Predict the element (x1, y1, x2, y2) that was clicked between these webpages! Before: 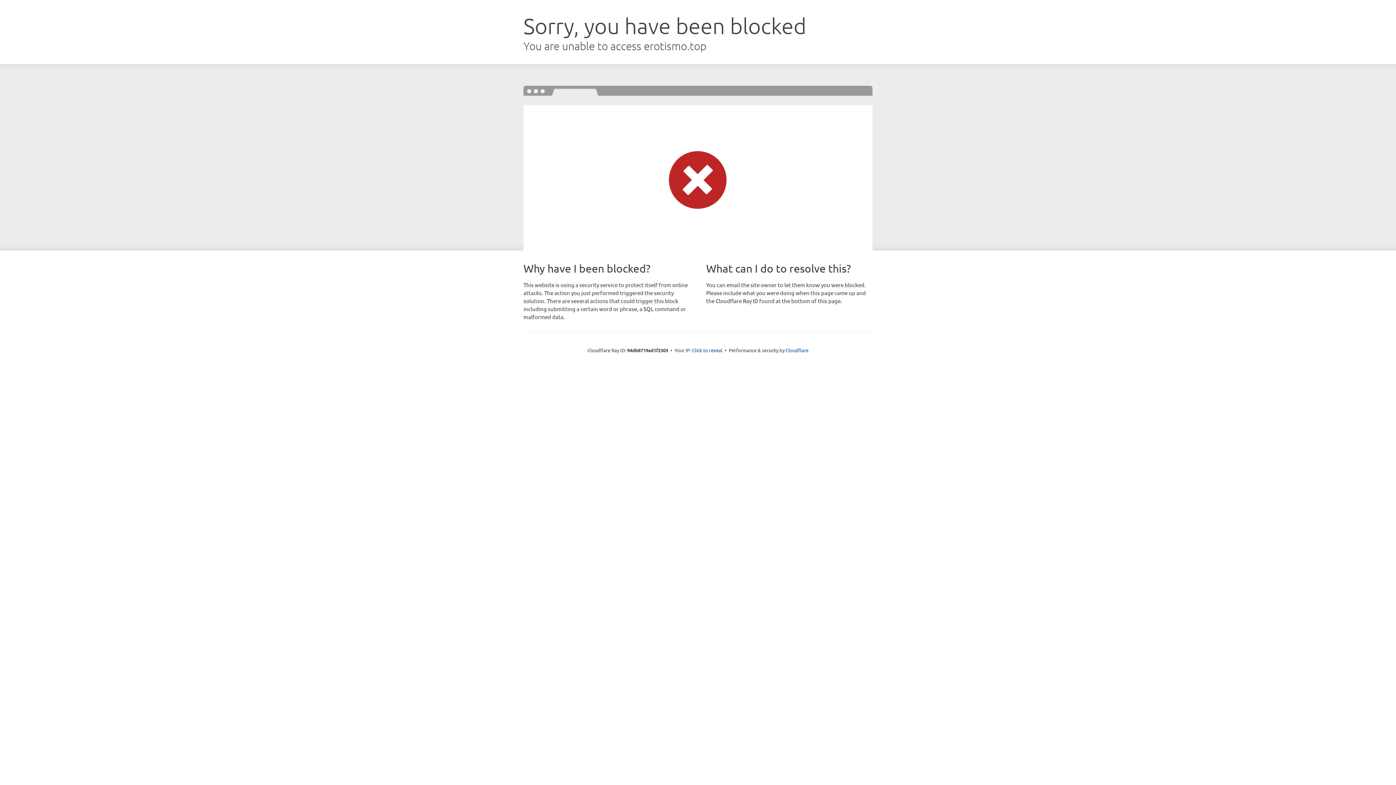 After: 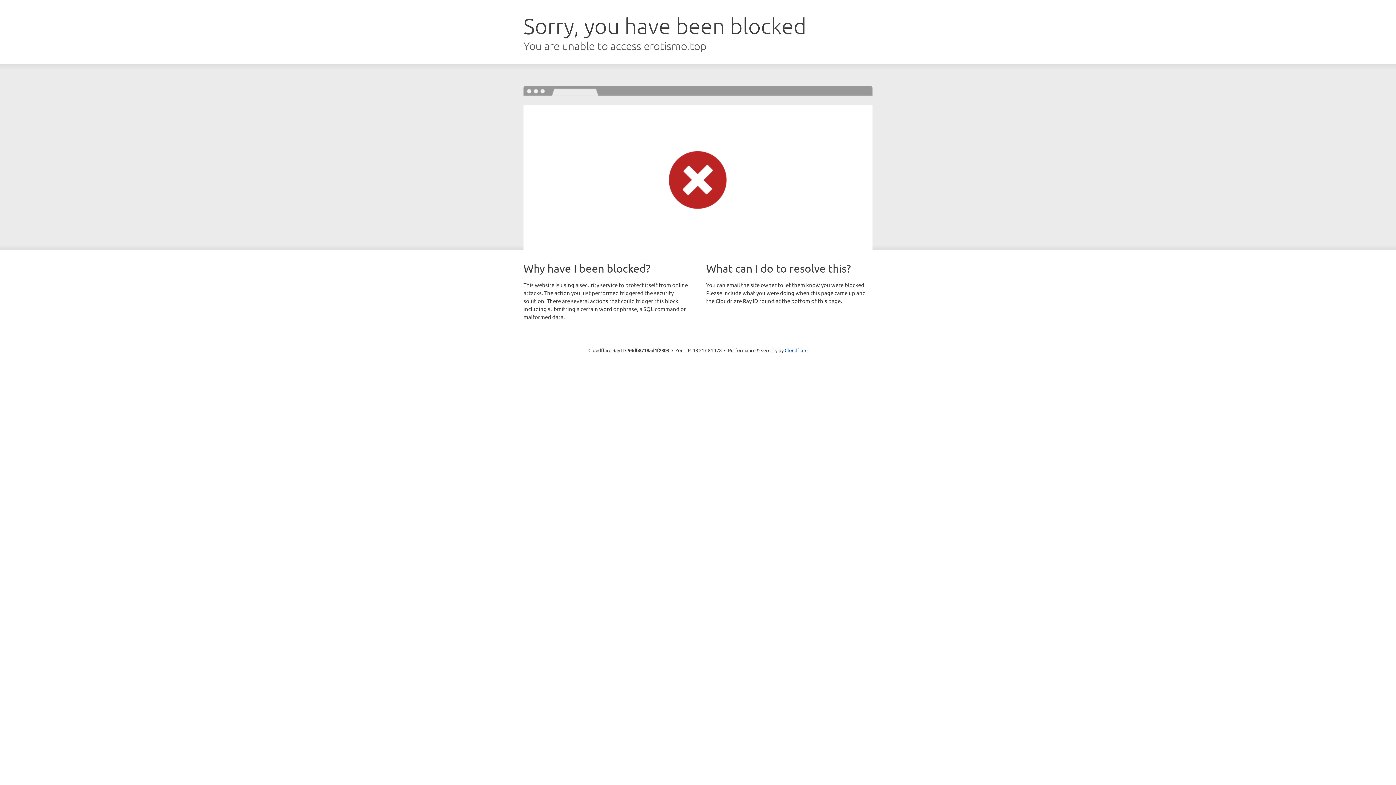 Action: bbox: (692, 346, 722, 353) label: Click to reveal